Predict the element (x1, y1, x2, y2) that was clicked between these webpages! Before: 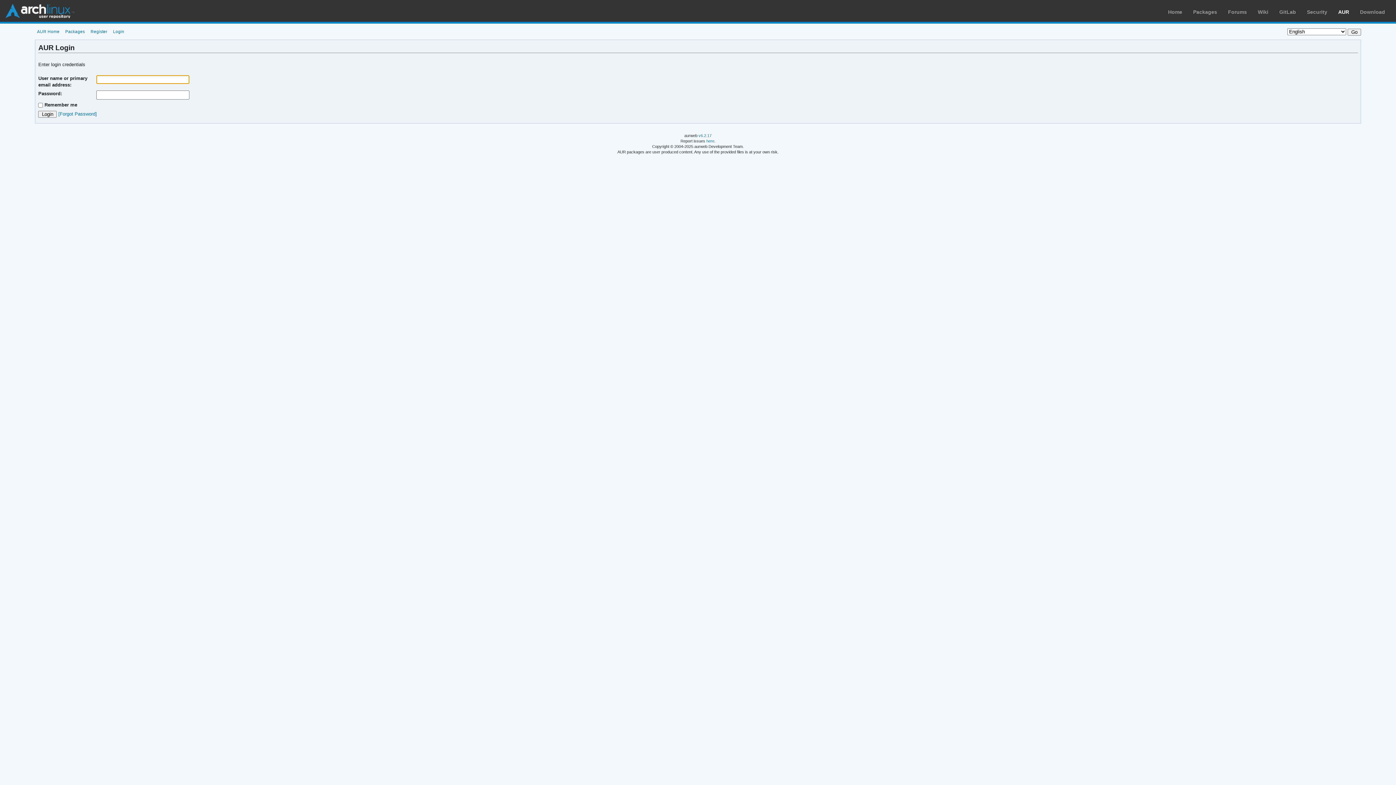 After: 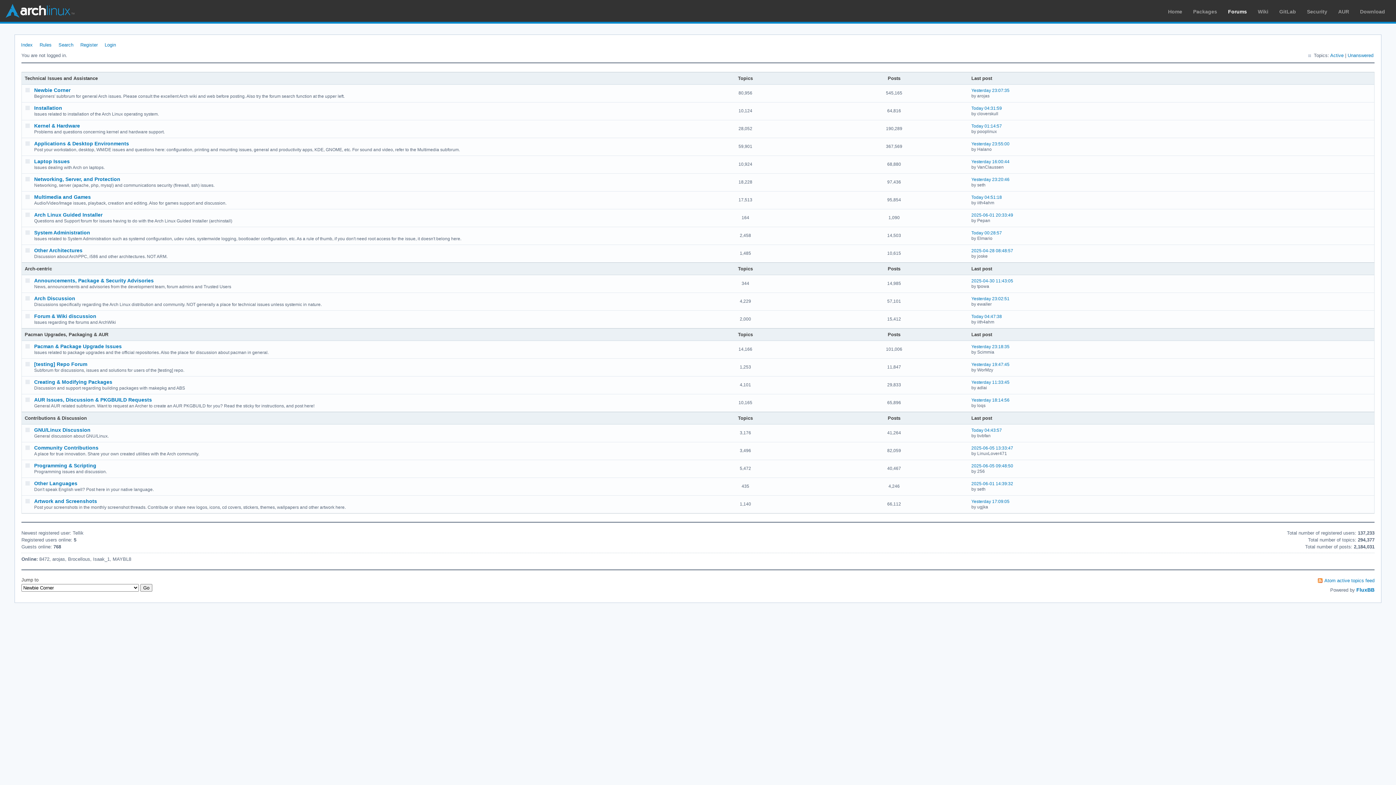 Action: bbox: (1228, 9, 1247, 14) label: Forums